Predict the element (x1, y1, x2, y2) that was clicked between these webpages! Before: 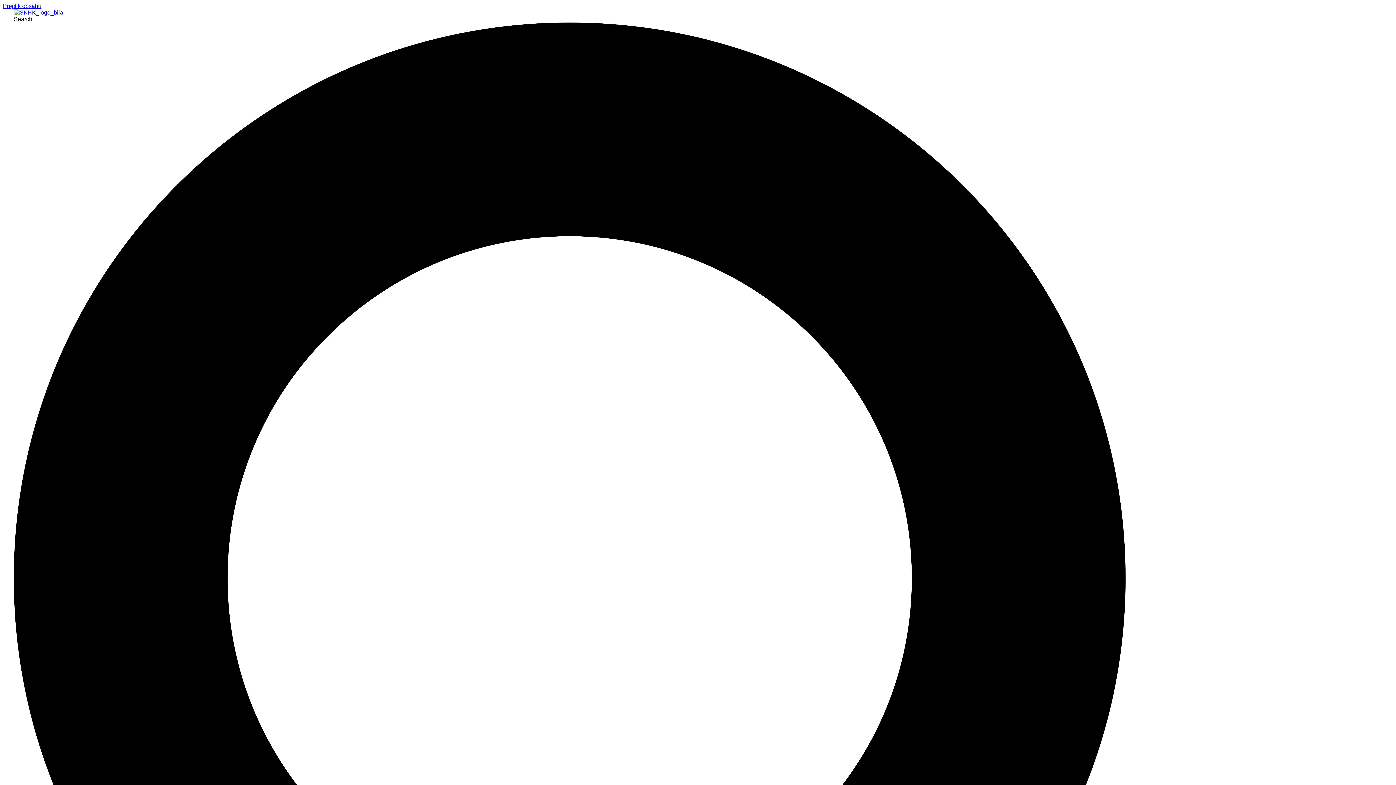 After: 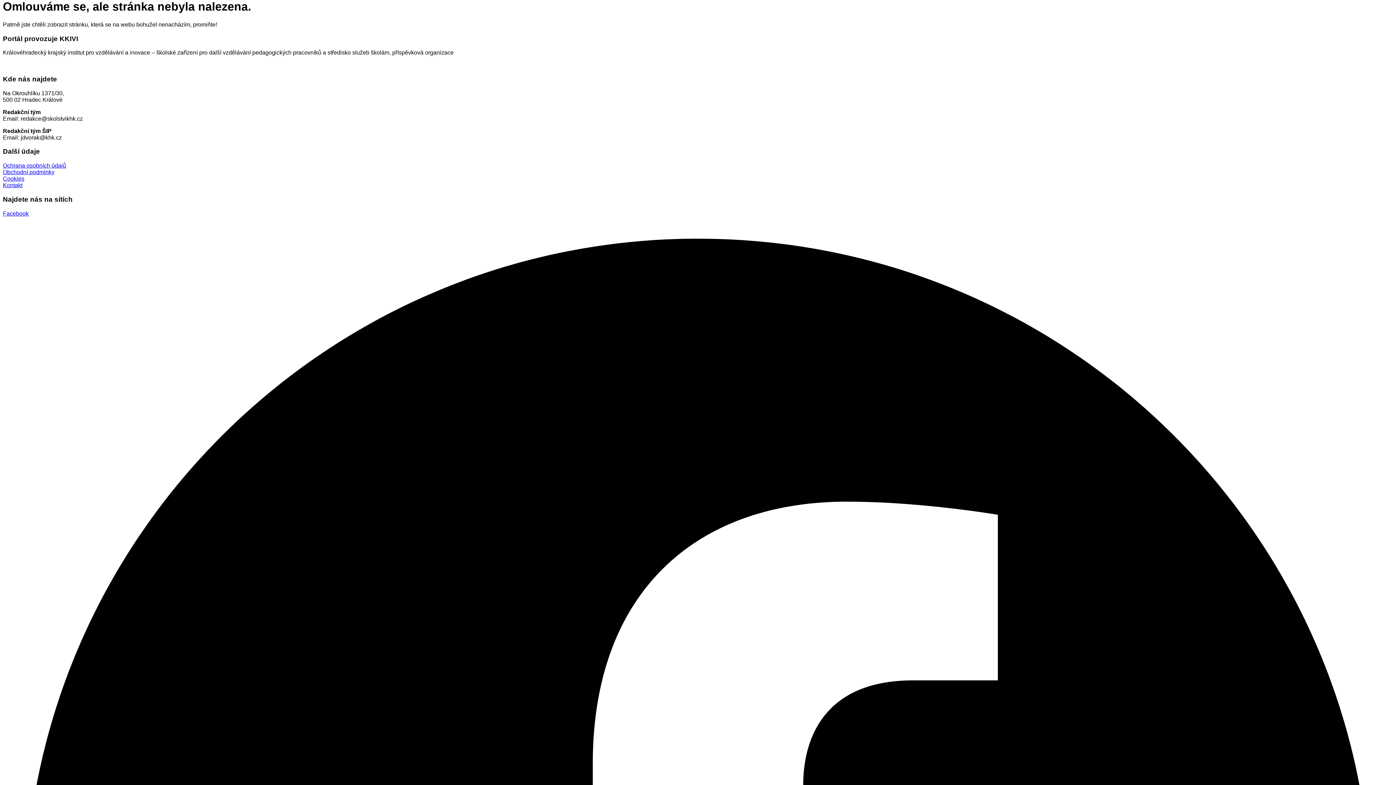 Action: label: Přejít k obsahu bbox: (2, 2, 41, 9)